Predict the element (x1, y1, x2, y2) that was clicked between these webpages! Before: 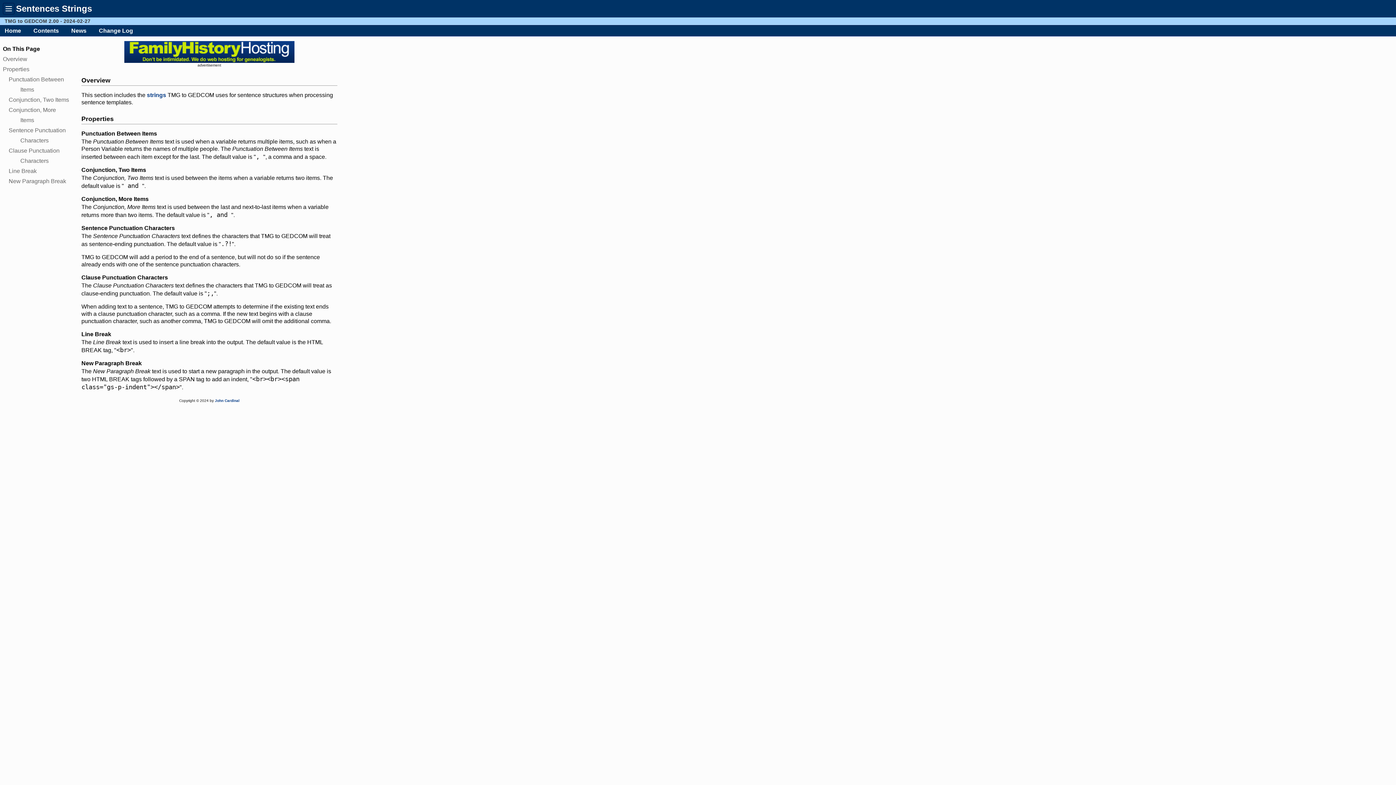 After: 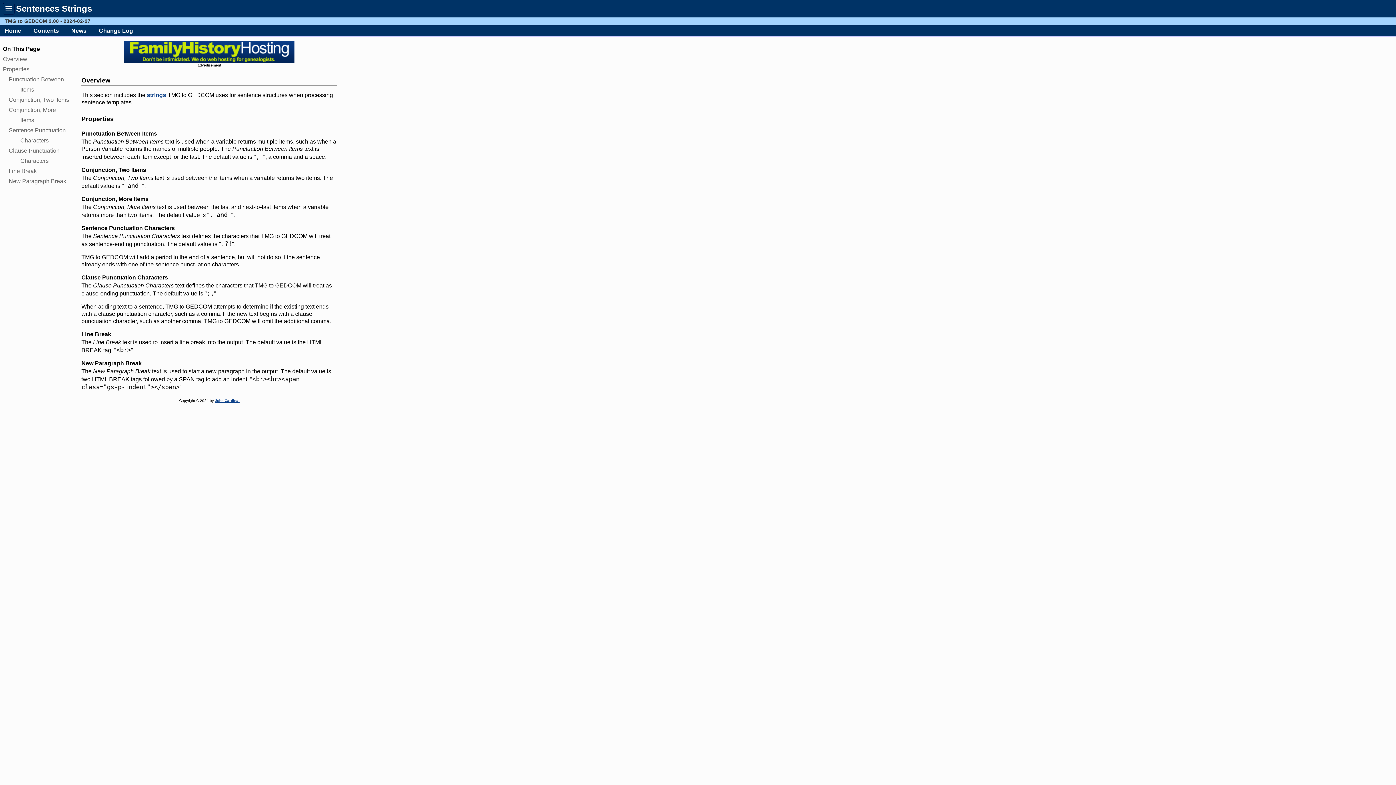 Action: bbox: (214, 398, 239, 402) label: John Cardinal